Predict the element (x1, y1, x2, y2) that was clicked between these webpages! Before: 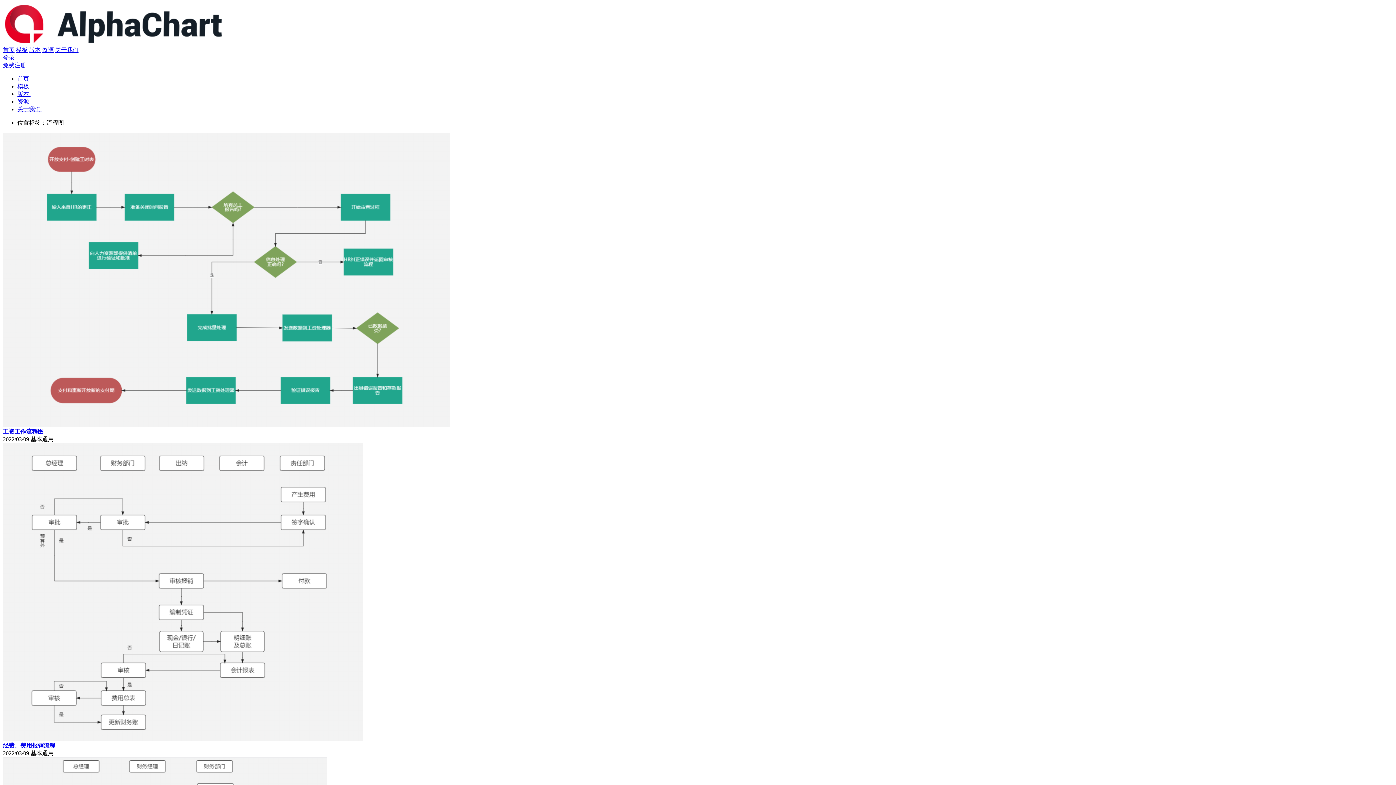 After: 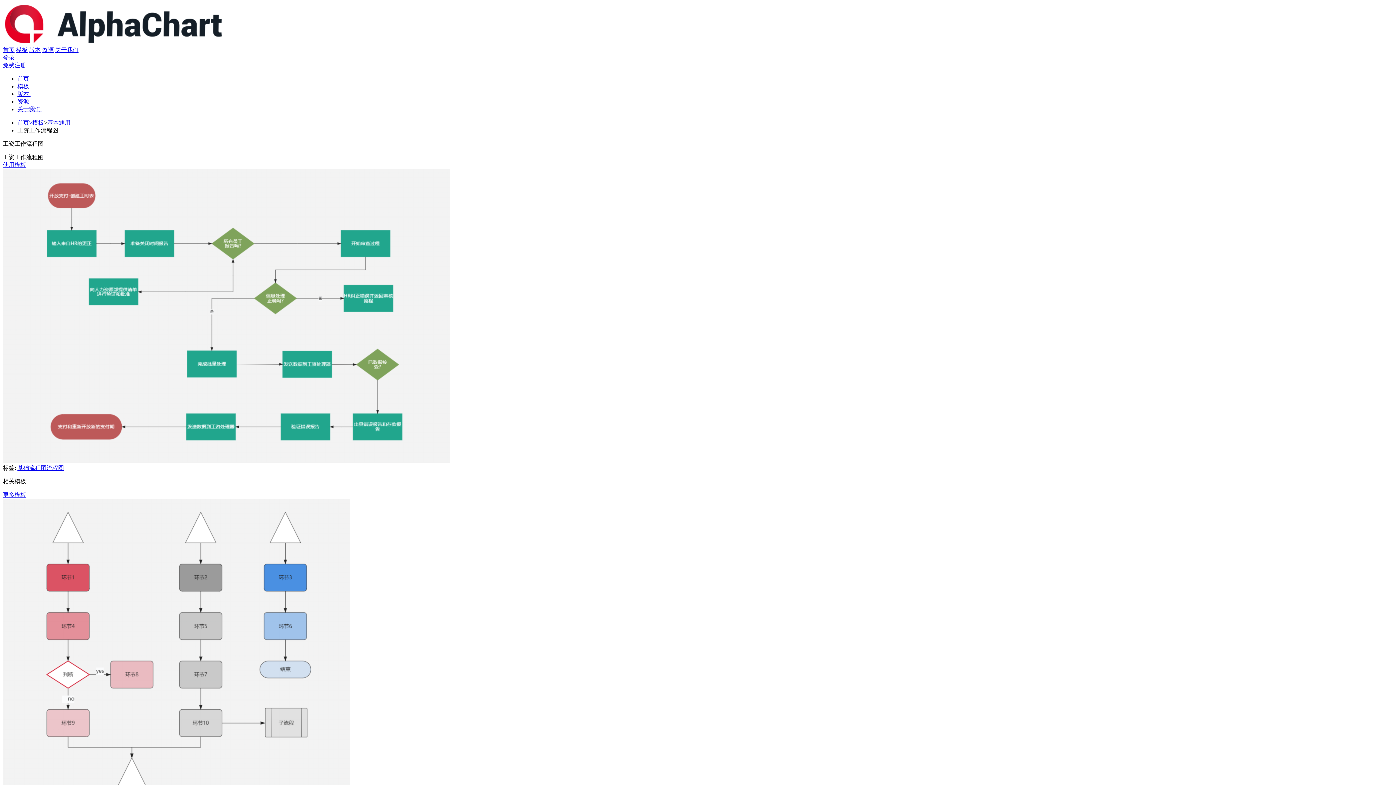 Action: label: 工资工作流程图 bbox: (2, 428, 43, 434)